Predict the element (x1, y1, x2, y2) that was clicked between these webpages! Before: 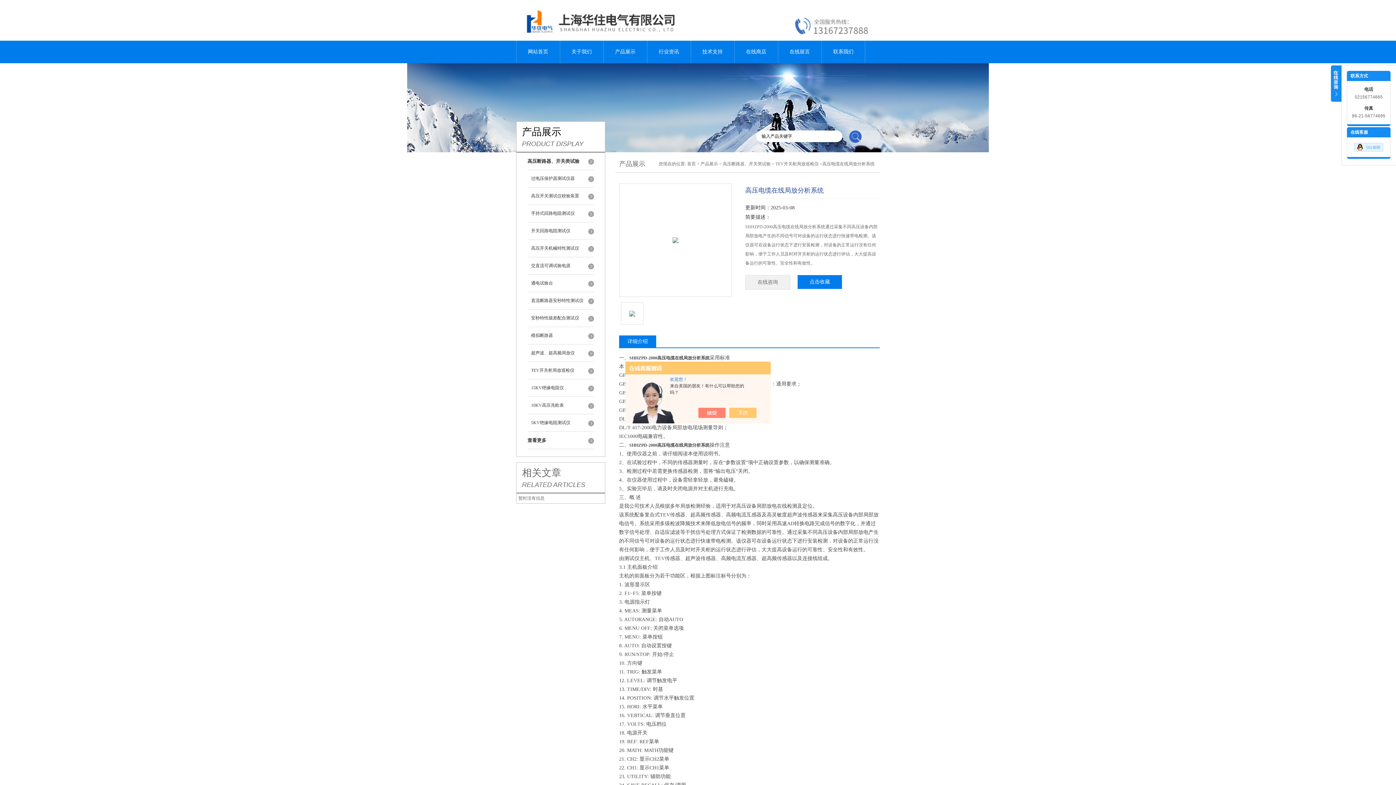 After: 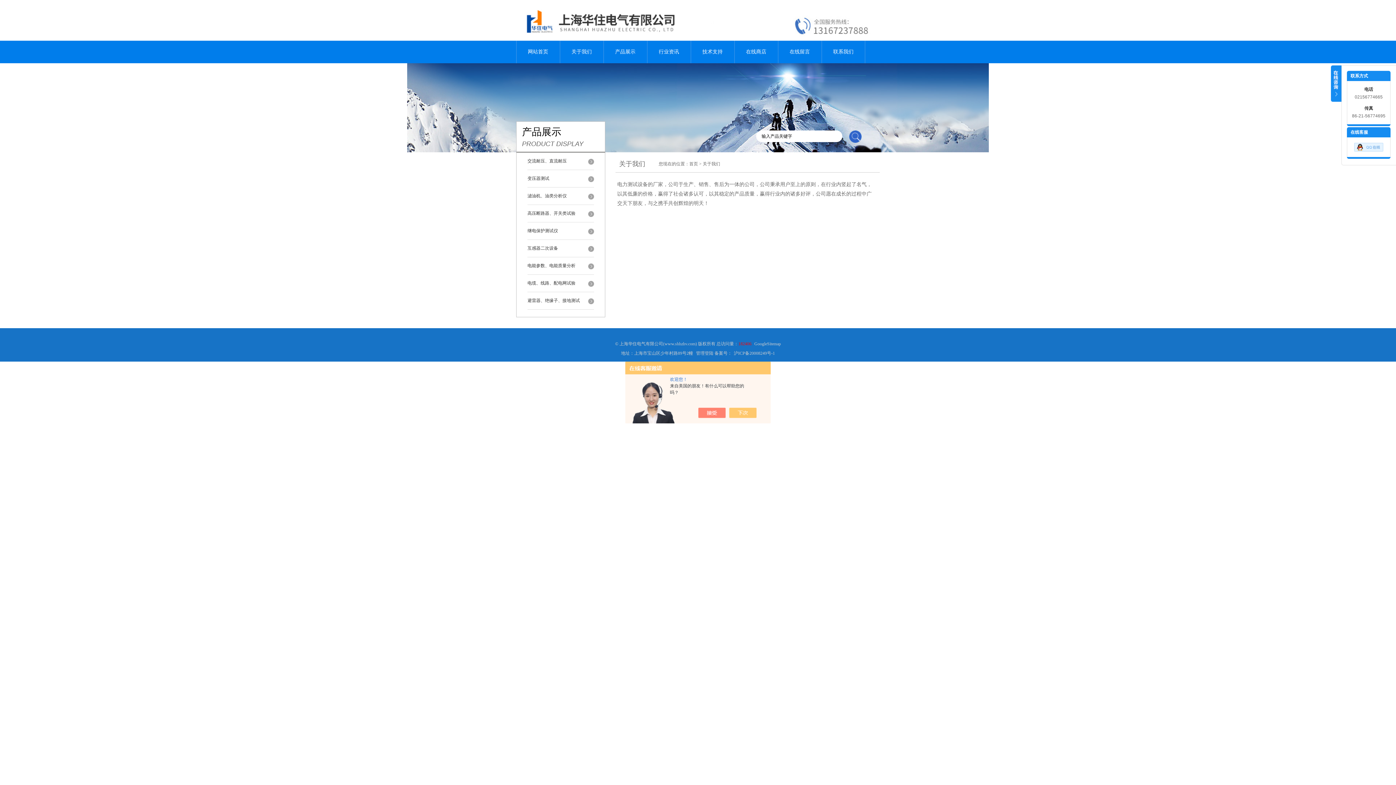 Action: label: 关于我们 bbox: (560, 40, 603, 63)